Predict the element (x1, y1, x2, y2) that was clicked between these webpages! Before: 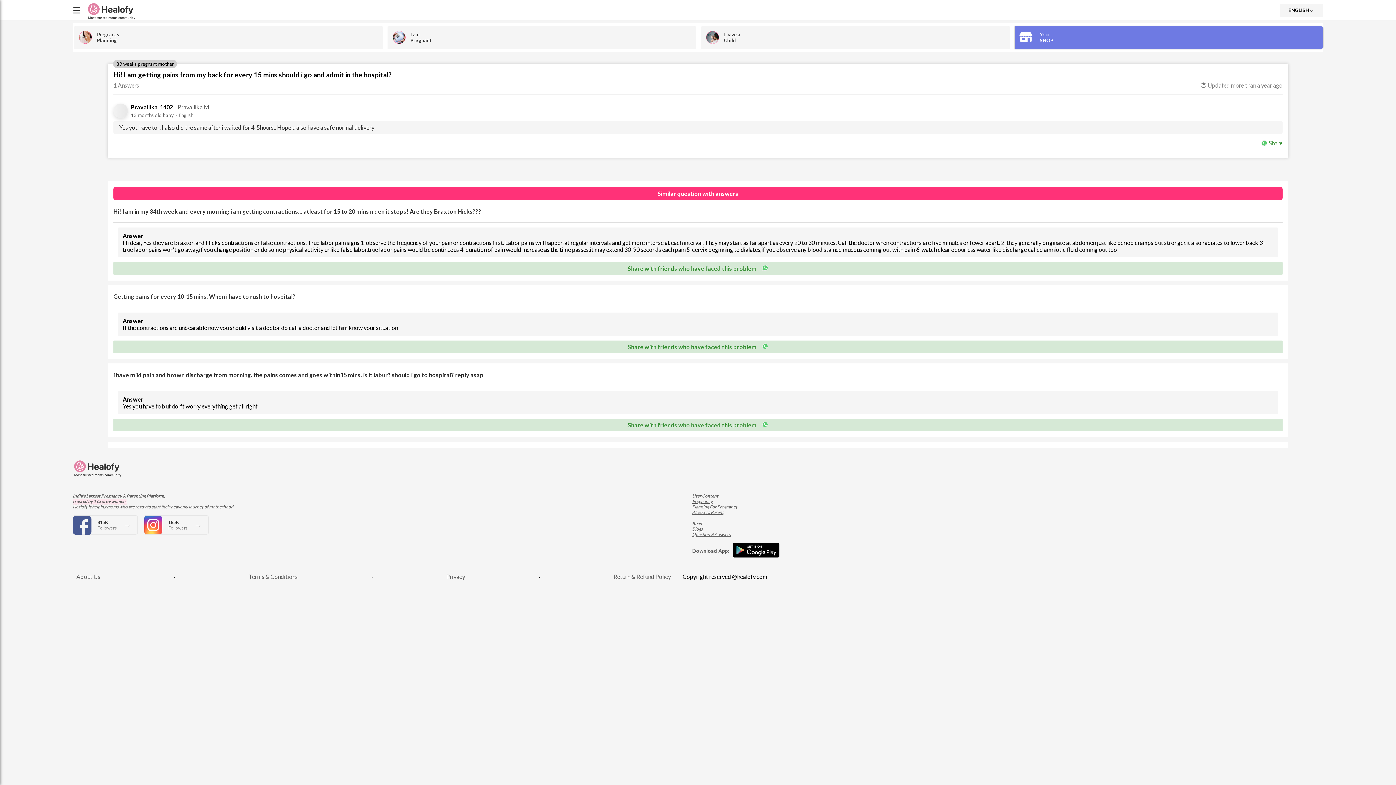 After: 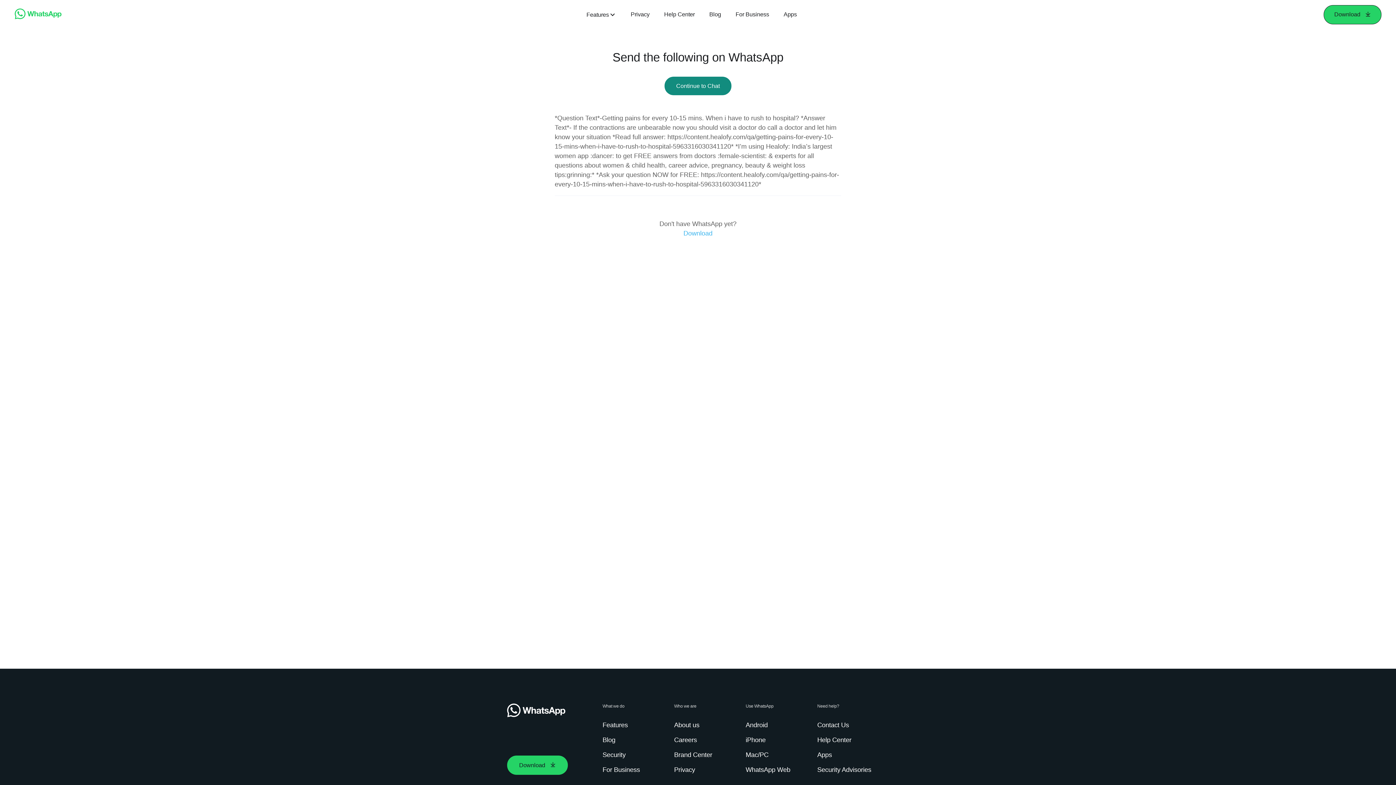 Action: bbox: (628, 343, 768, 350) label: Share with friends who have faced this problem